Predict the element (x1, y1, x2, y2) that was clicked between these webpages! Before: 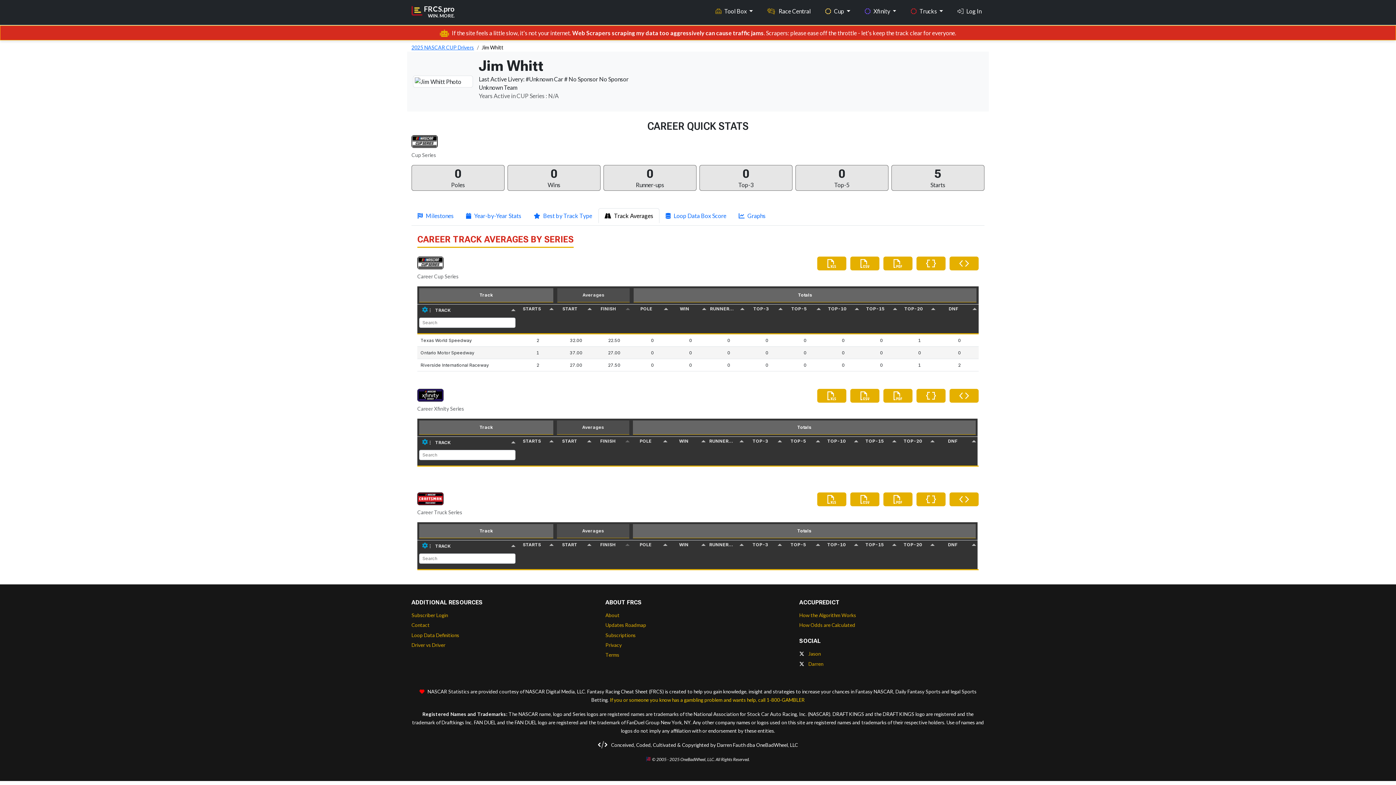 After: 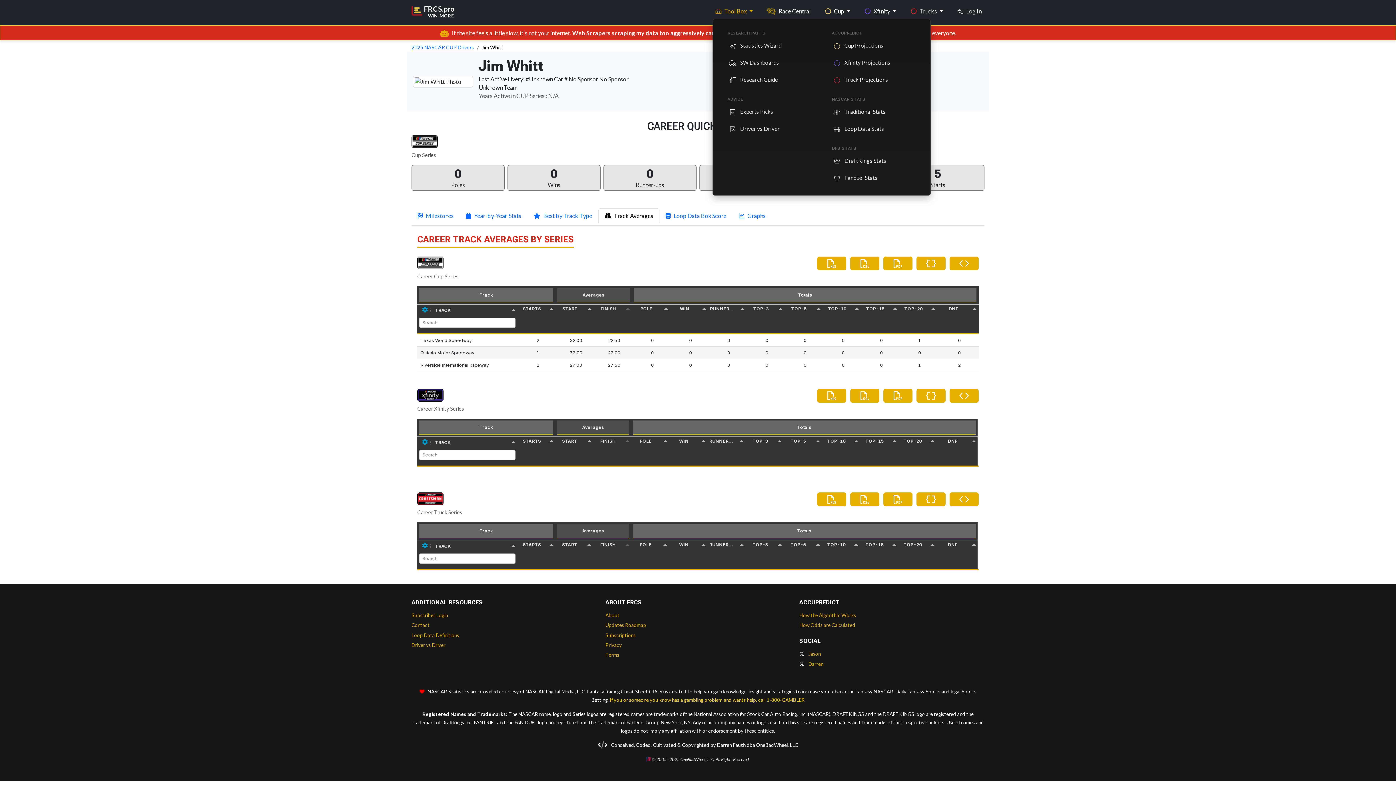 Action: bbox: (712, 3, 755, 18) label: Tool Box 